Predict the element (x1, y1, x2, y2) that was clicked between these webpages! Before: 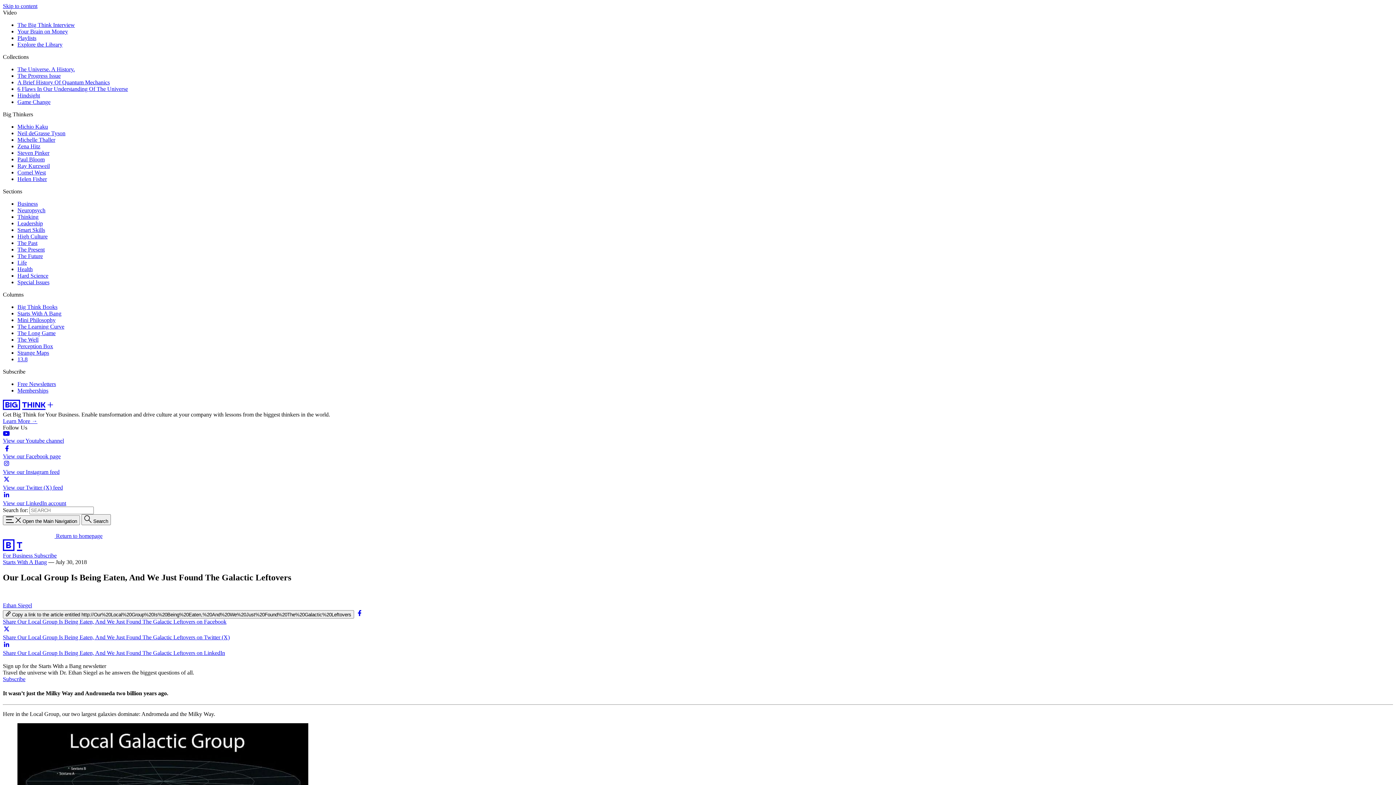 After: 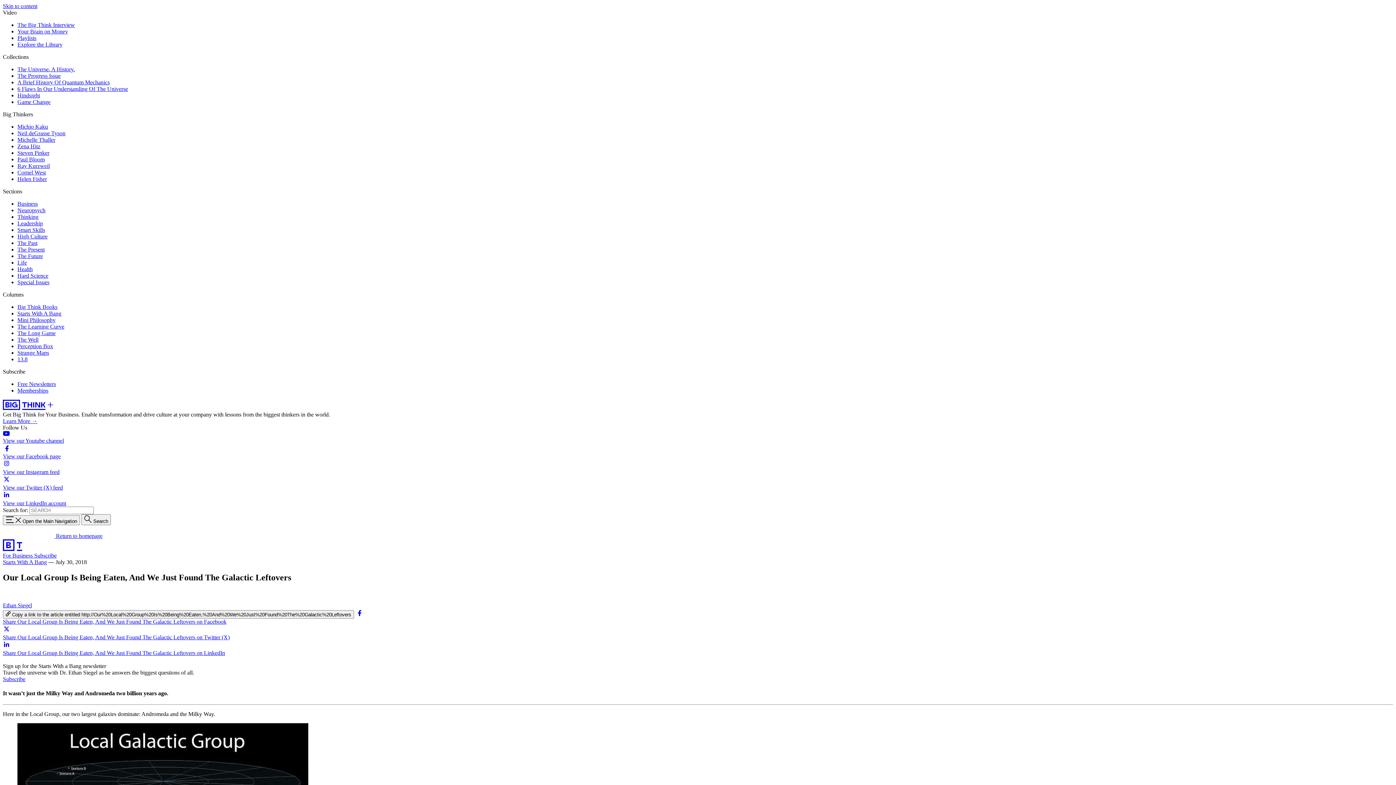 Action: bbox: (2, 676, 25, 682) label: Subscribe